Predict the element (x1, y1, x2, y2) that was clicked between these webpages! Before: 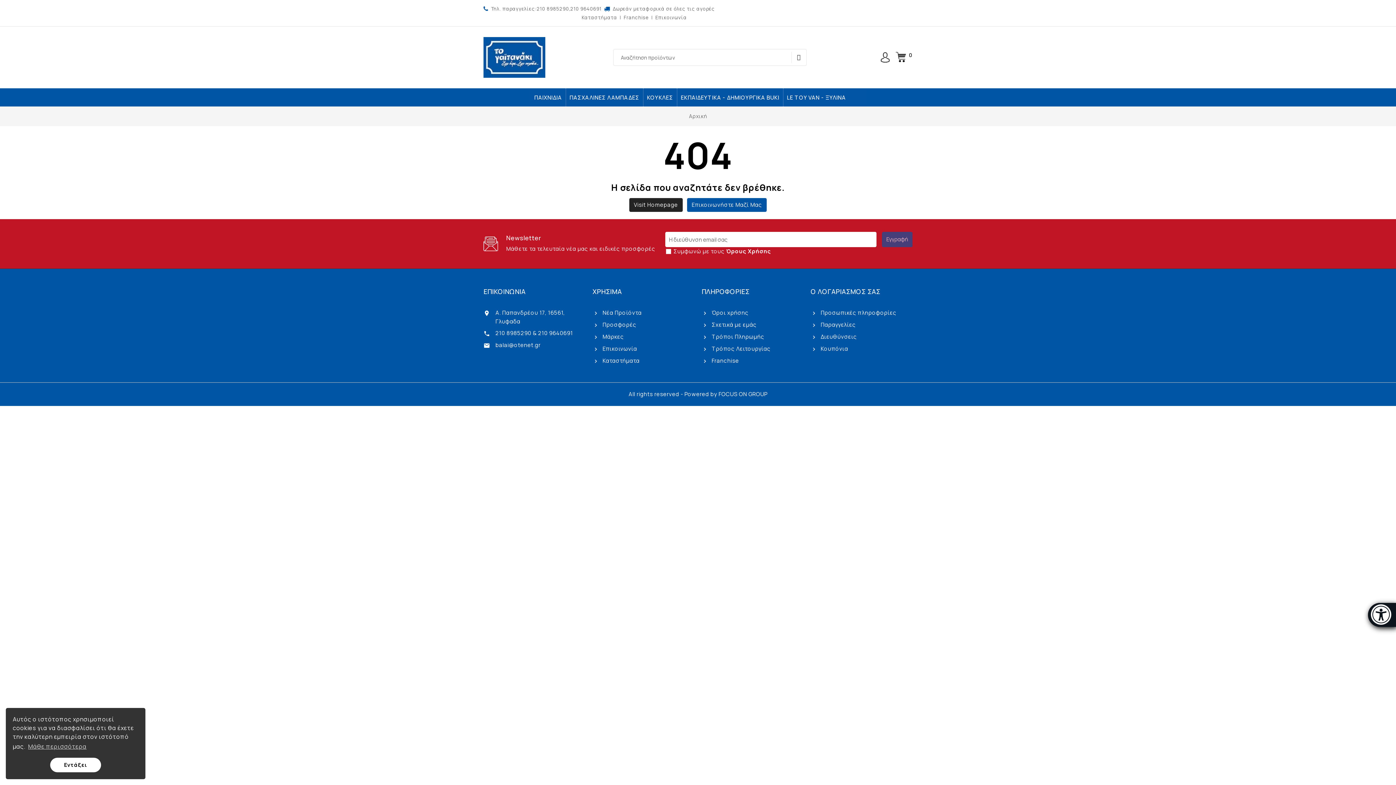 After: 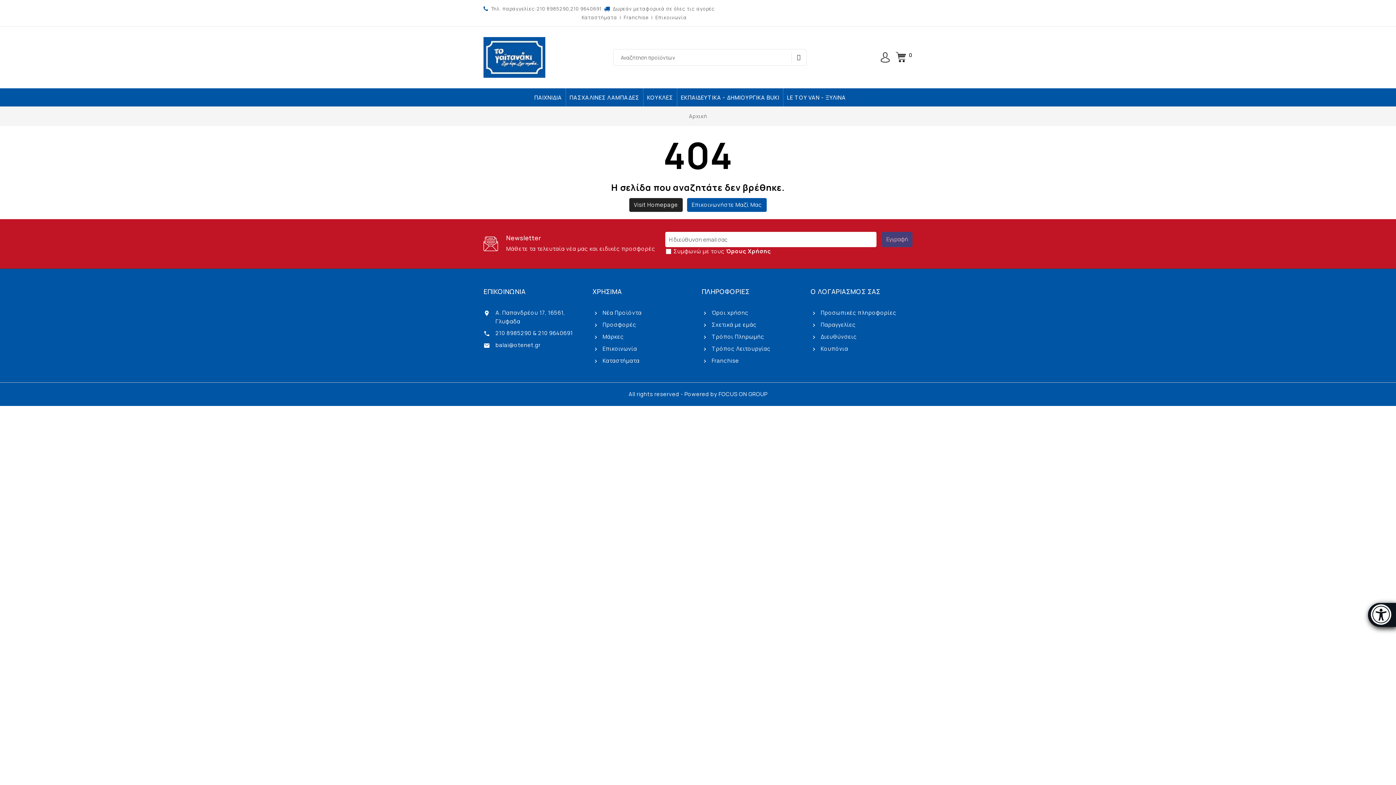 Action: bbox: (50, 758, 101, 772) label: dismiss cookie message